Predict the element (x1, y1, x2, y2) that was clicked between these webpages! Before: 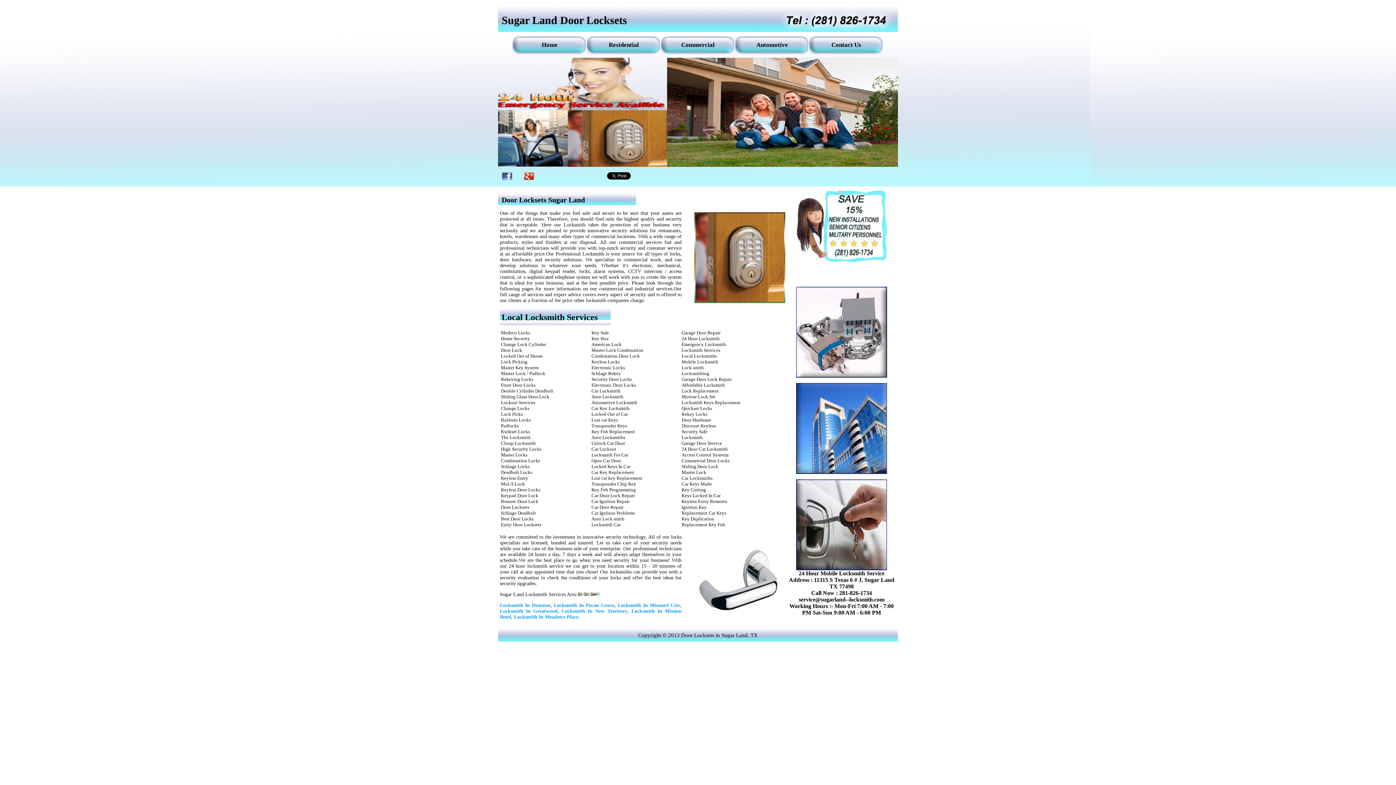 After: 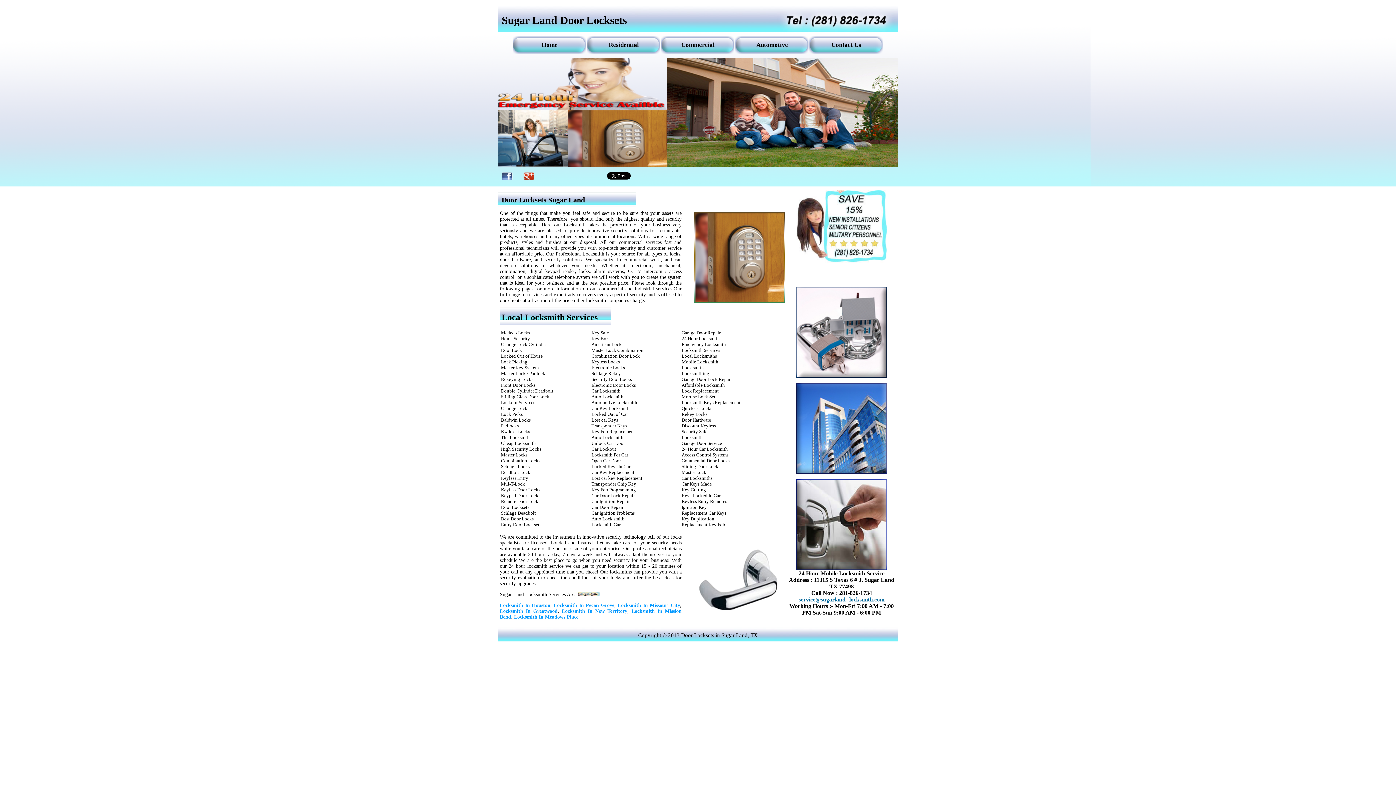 Action: label: service@sugarland--locksmith.com bbox: (798, 596, 884, 602)